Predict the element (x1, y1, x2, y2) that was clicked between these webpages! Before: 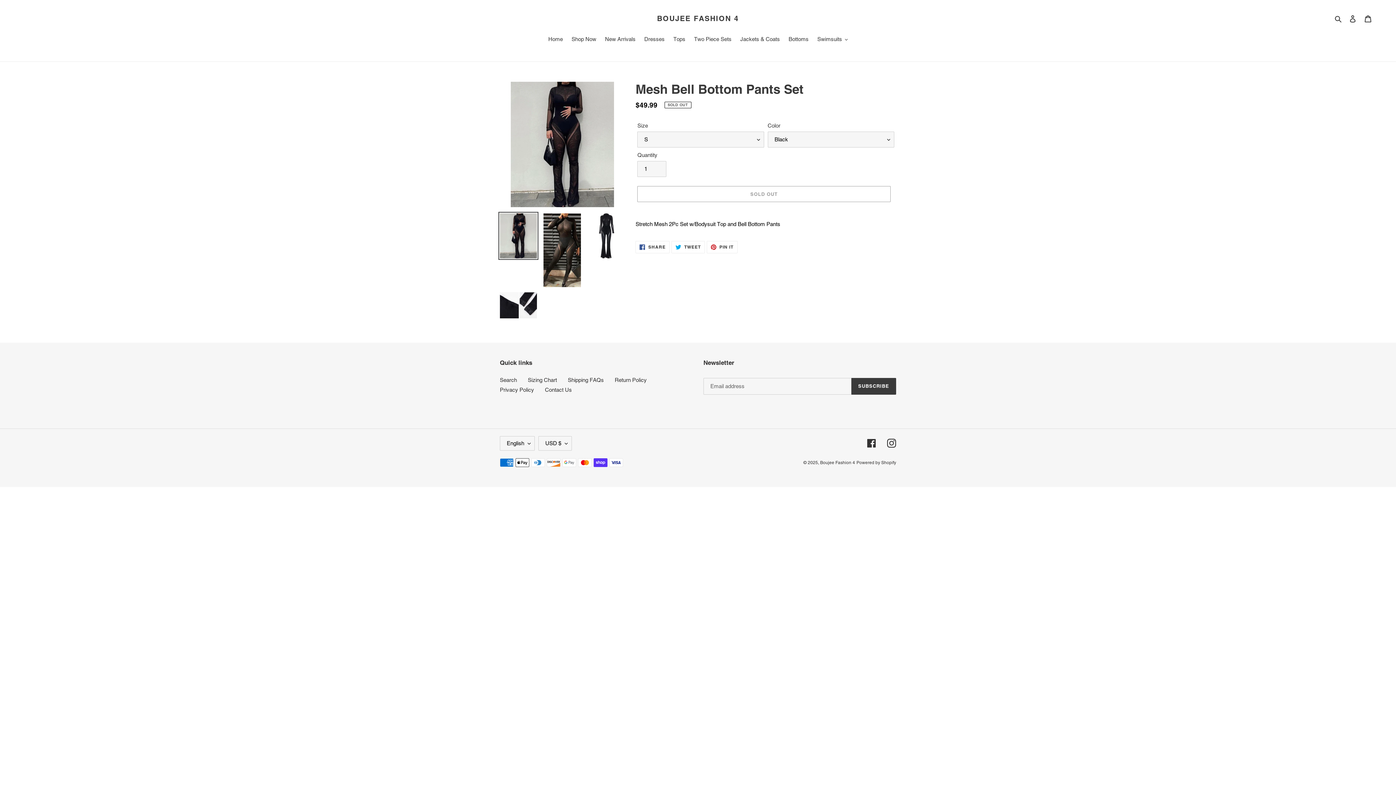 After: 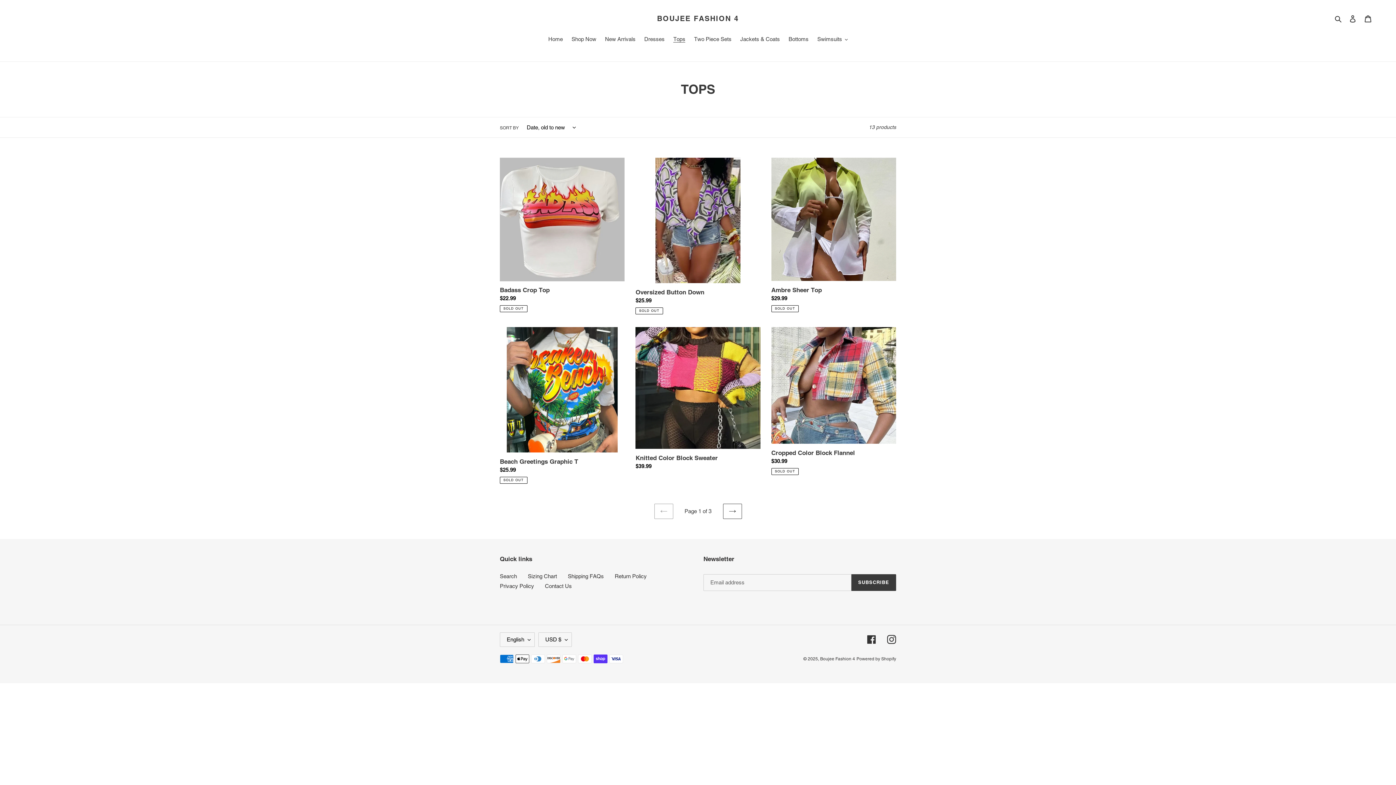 Action: label: Tops bbox: (669, 35, 689, 44)